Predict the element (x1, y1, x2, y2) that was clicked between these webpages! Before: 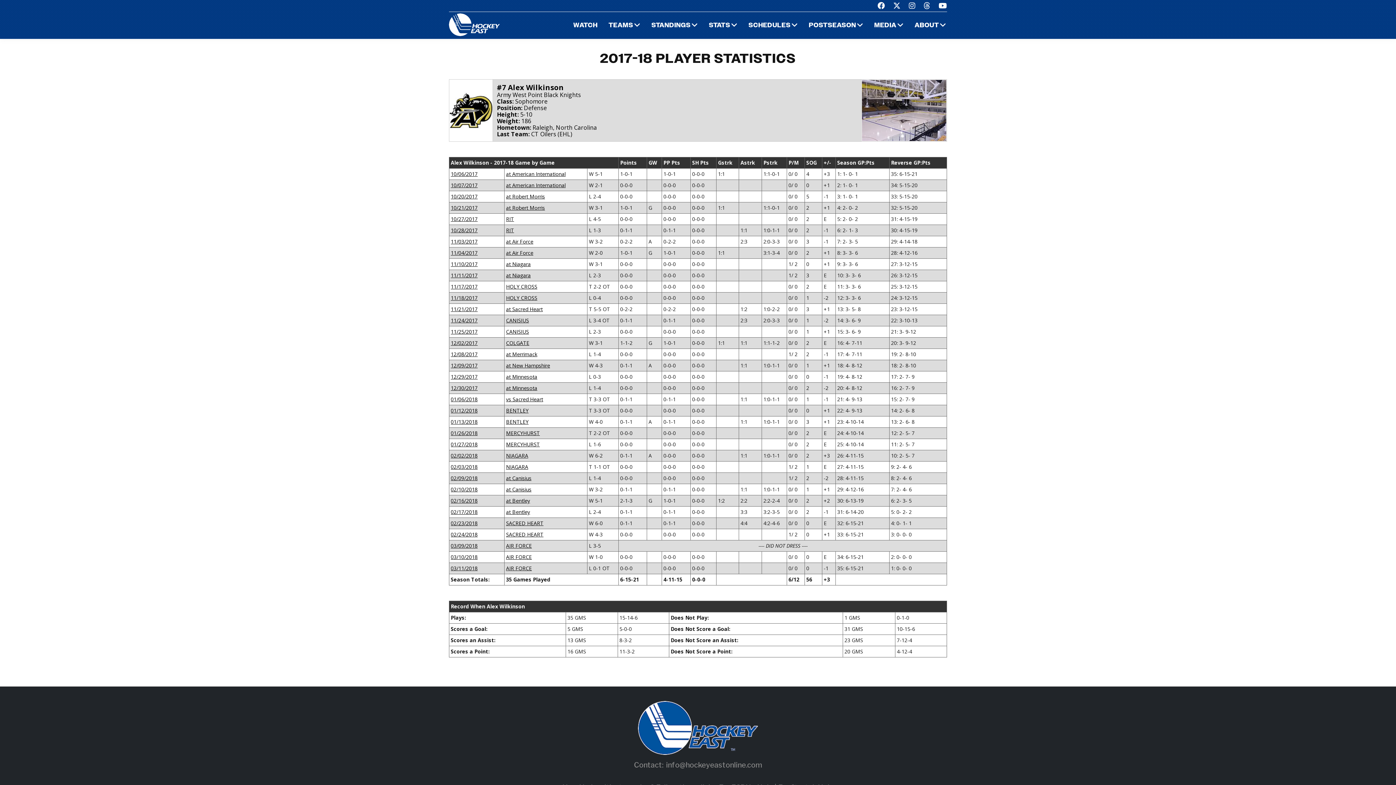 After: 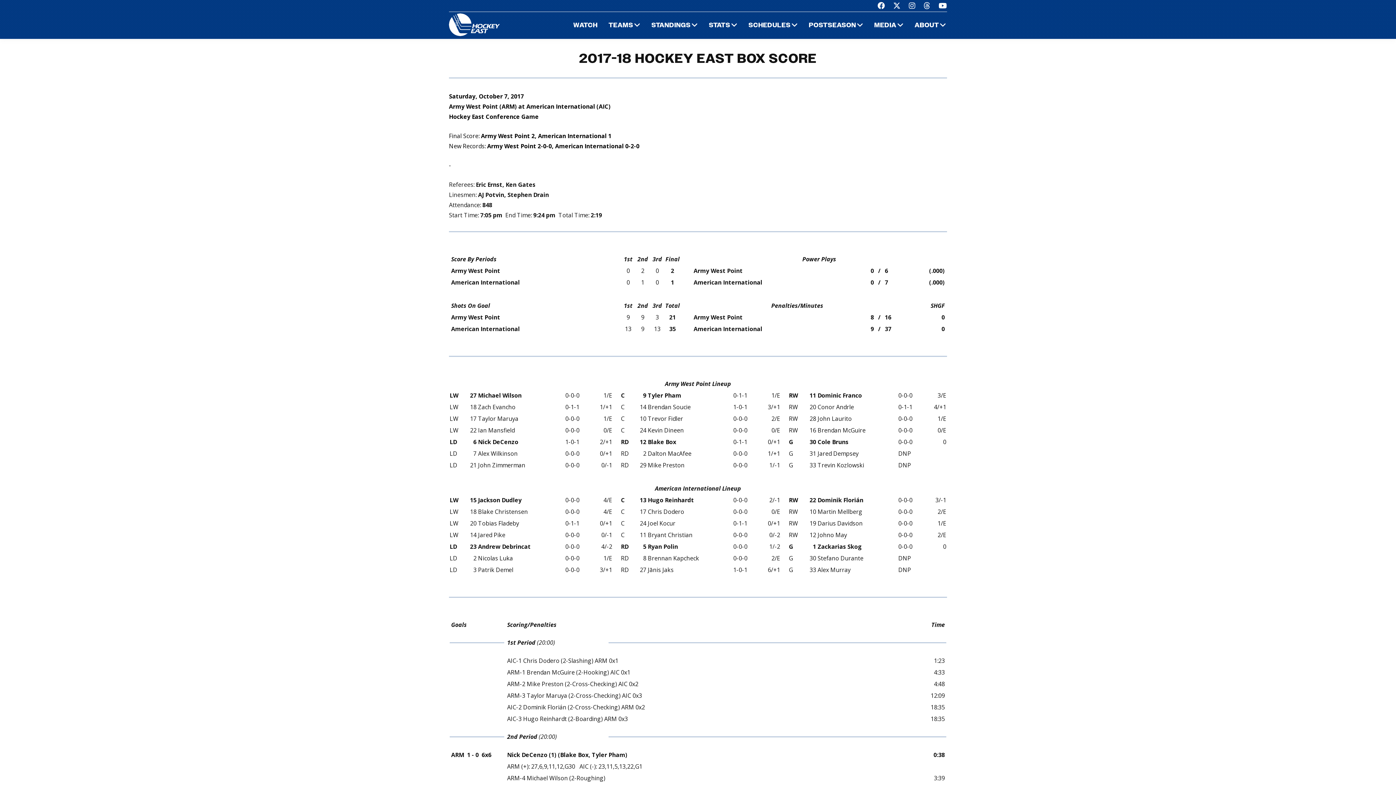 Action: label: at American International bbox: (506, 180, 565, 190)